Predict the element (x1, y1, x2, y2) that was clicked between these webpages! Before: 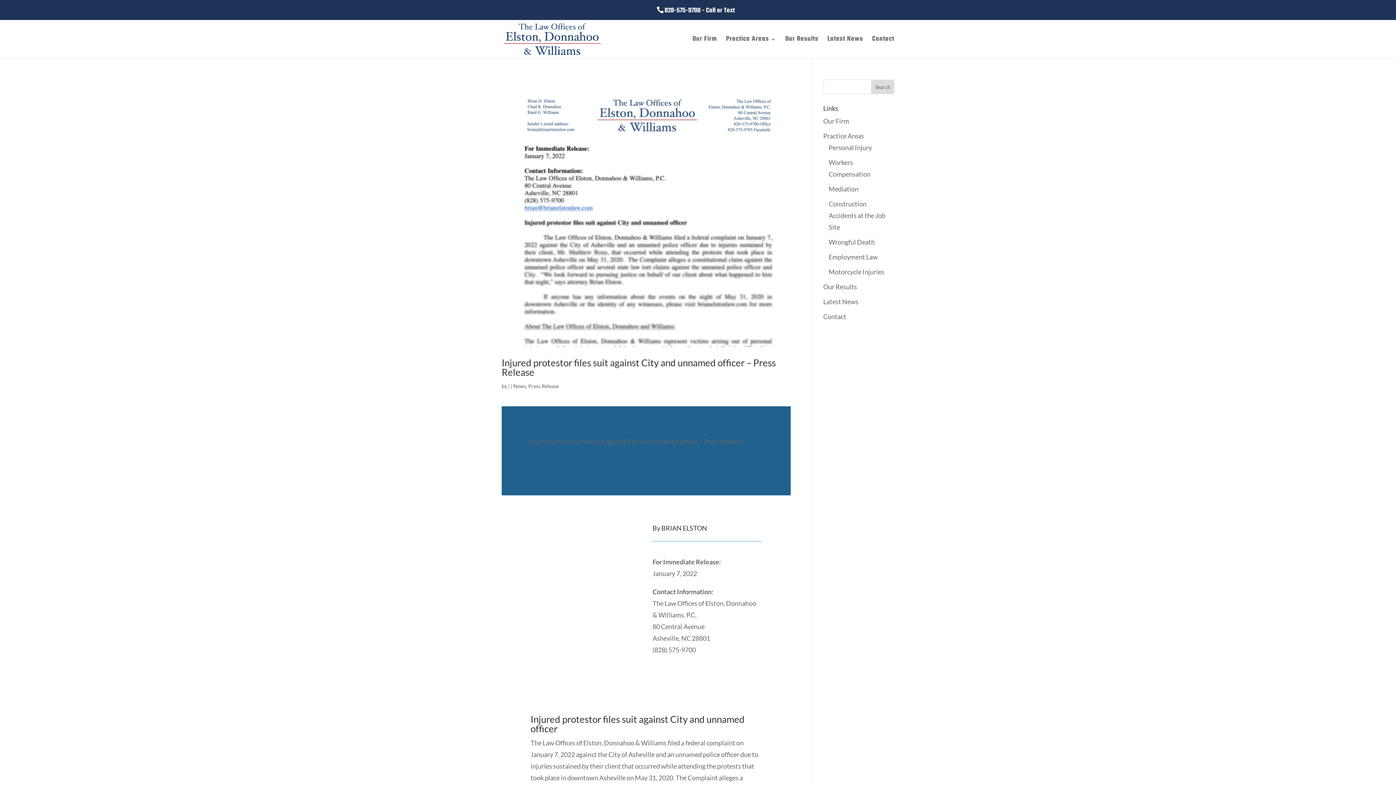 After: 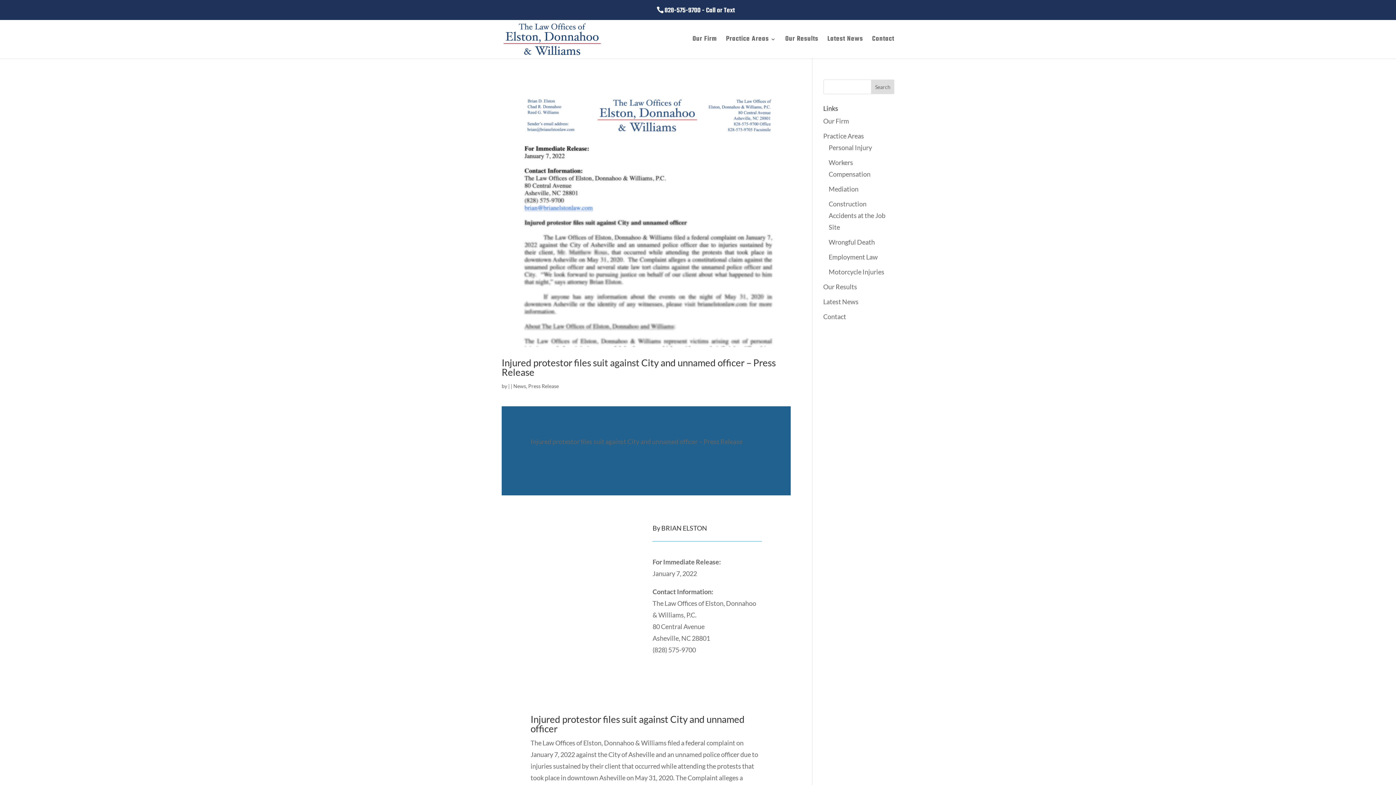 Action: label: Press Release bbox: (528, 383, 558, 389)